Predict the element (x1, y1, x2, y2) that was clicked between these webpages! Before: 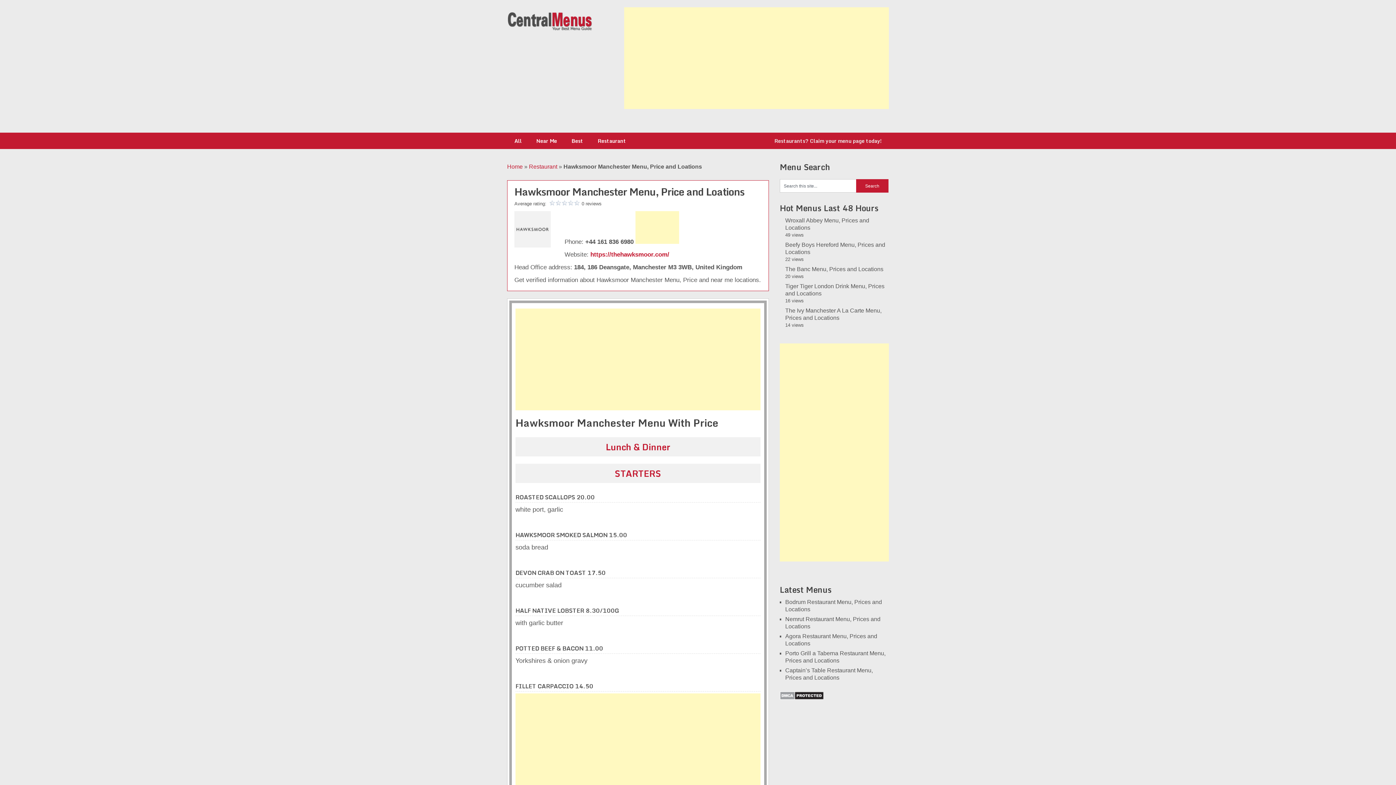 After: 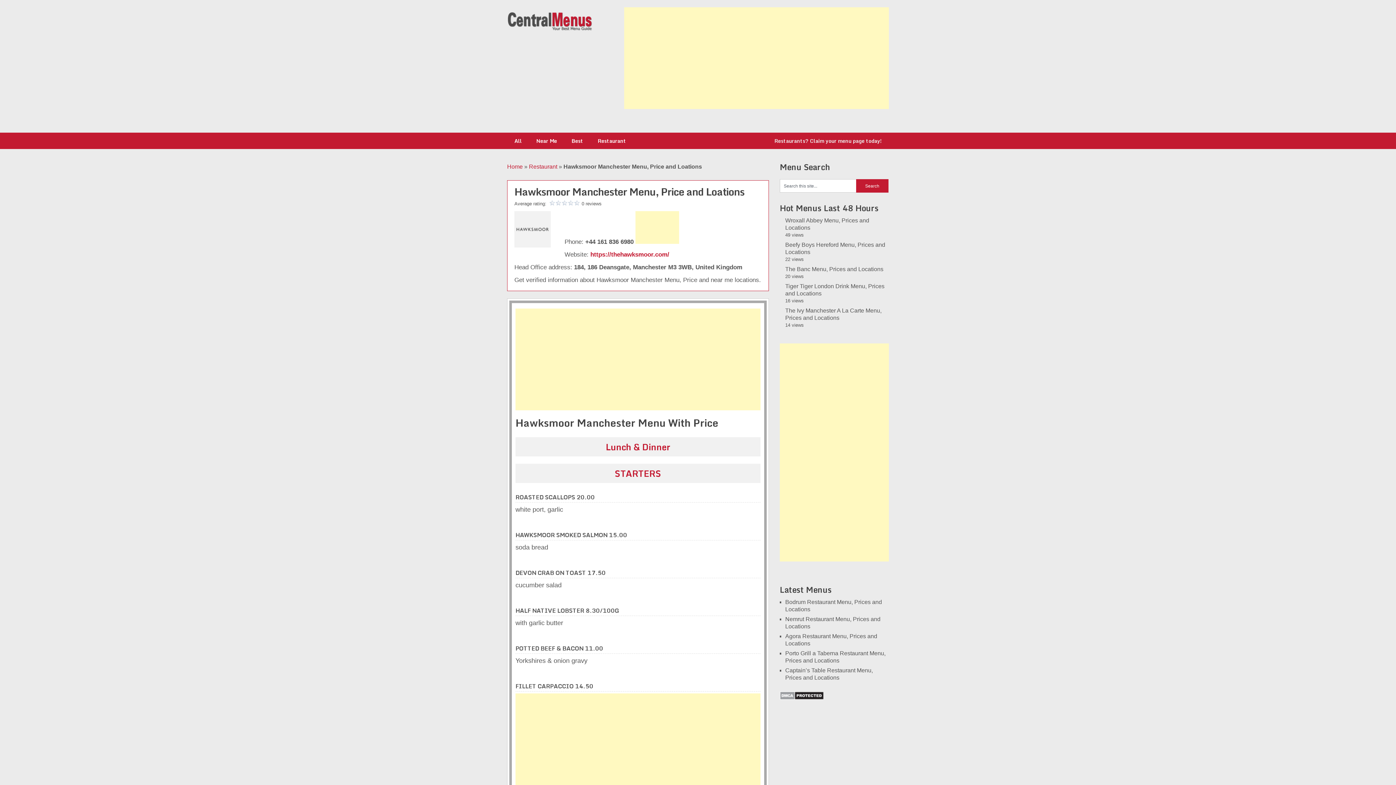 Action: label: Best bbox: (564, 132, 590, 149)